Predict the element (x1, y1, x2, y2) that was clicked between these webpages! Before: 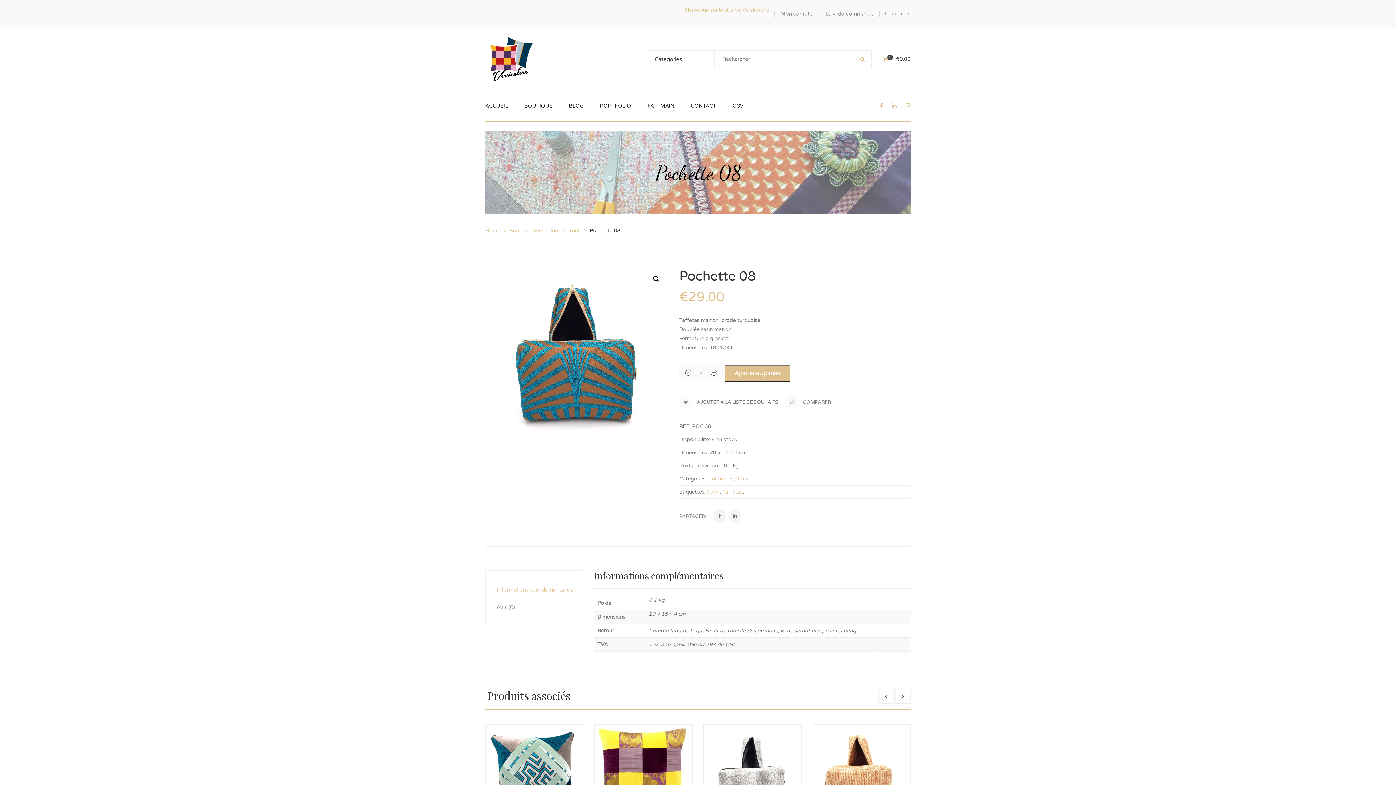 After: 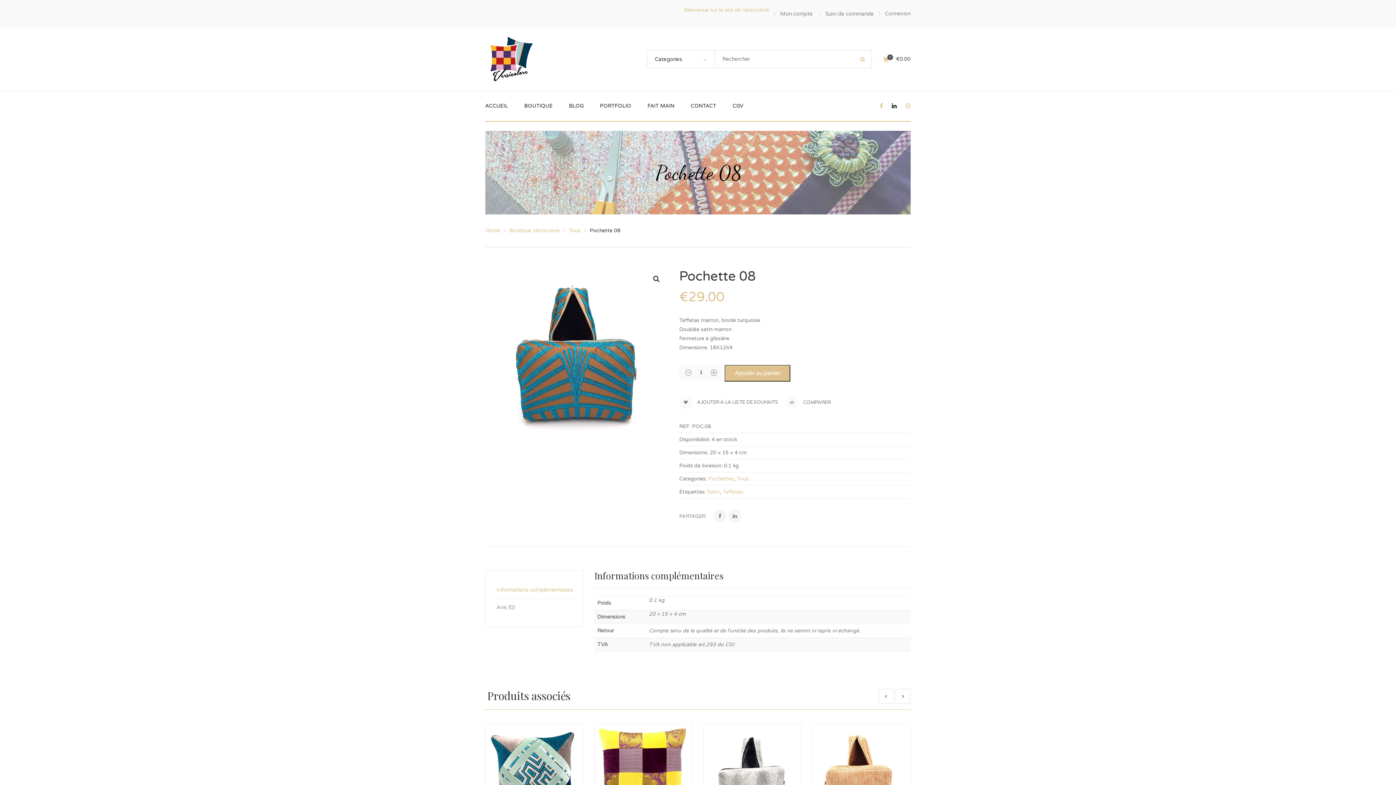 Action: bbox: (892, 102, 897, 109)